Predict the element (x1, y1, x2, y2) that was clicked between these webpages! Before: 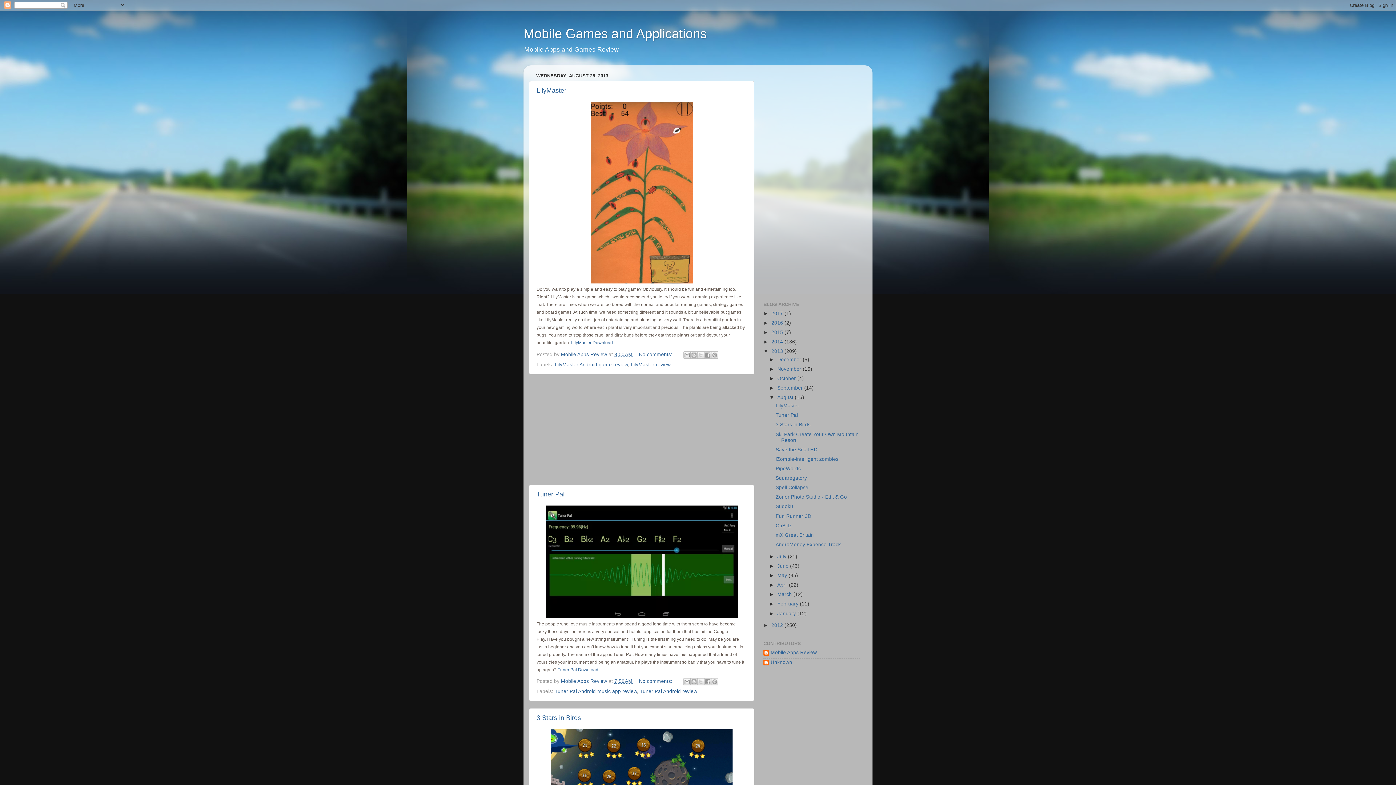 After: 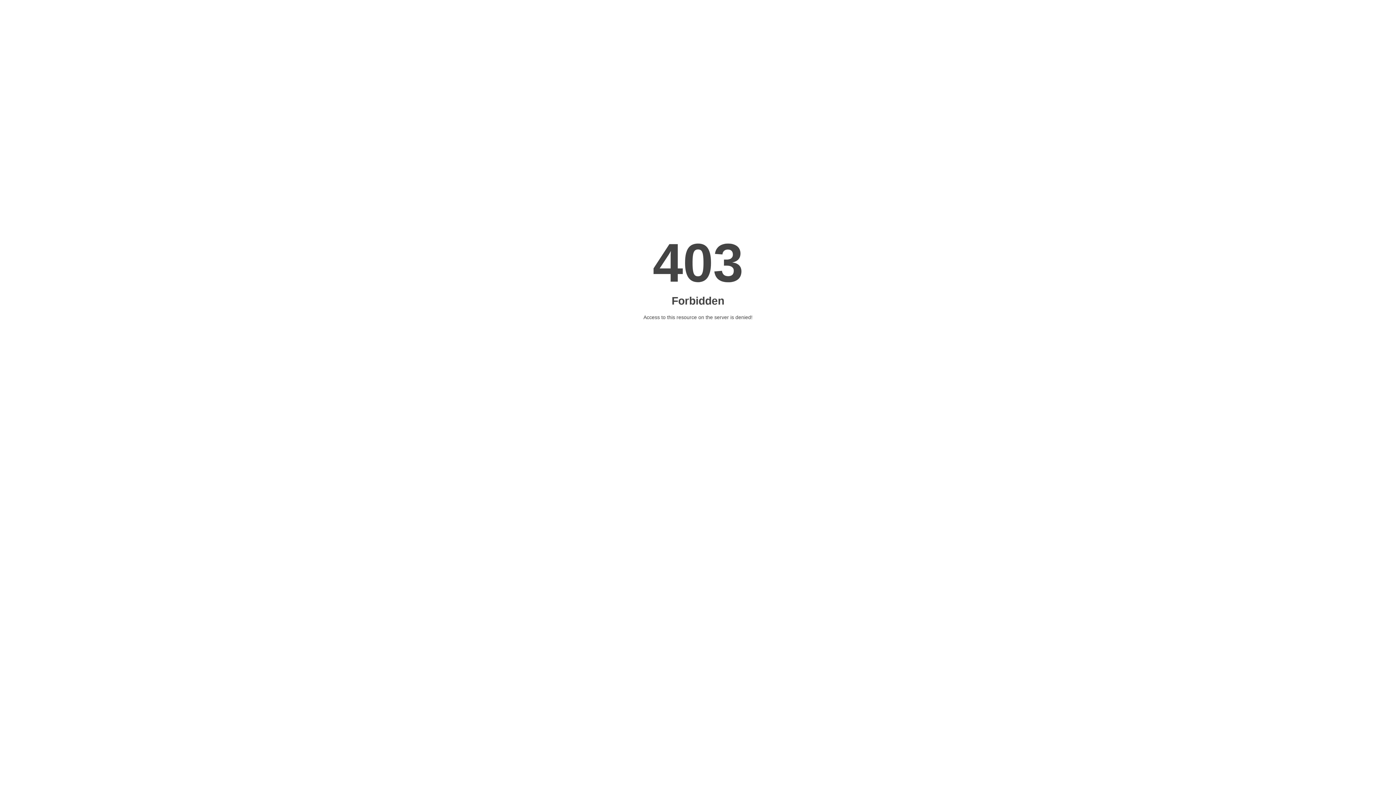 Action: bbox: (557, 667, 598, 672) label: Tuner Pal Download